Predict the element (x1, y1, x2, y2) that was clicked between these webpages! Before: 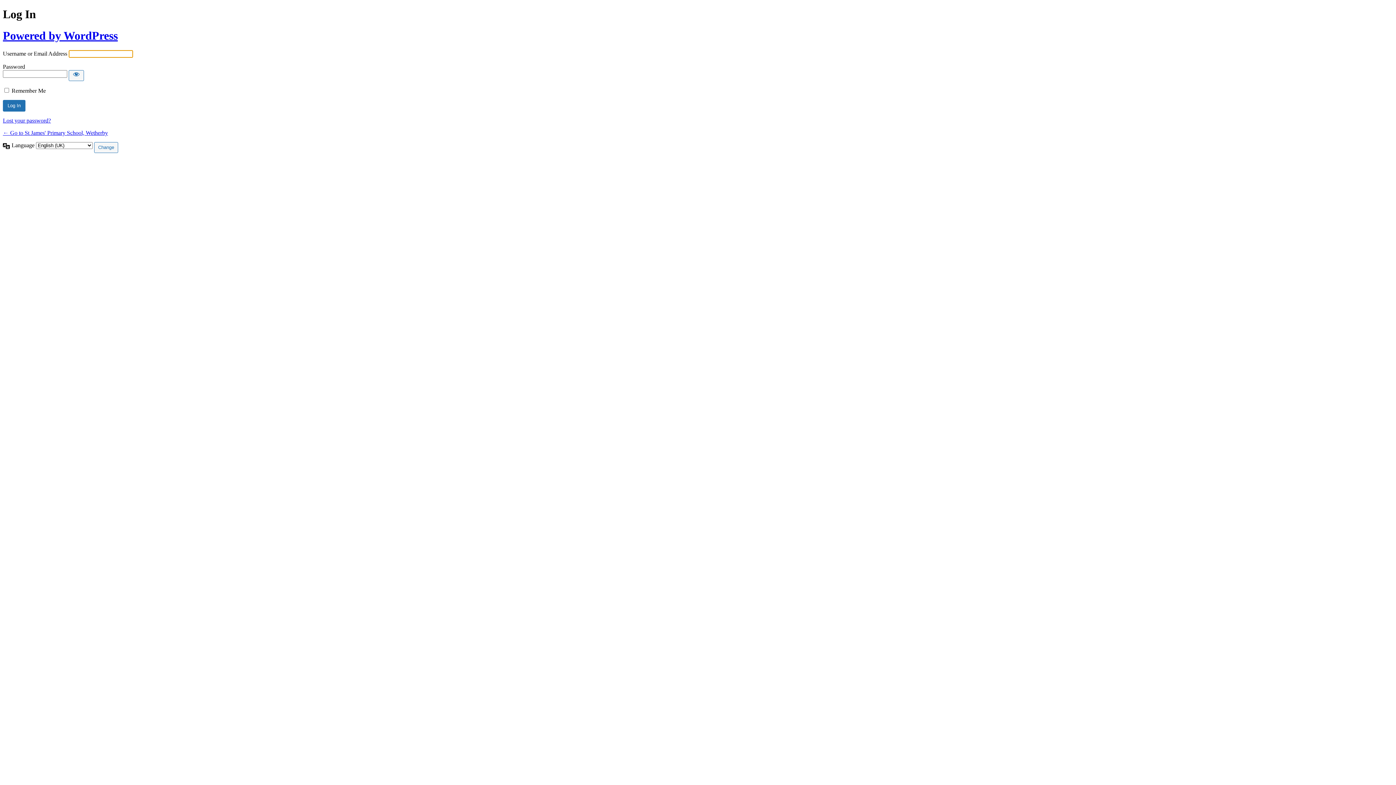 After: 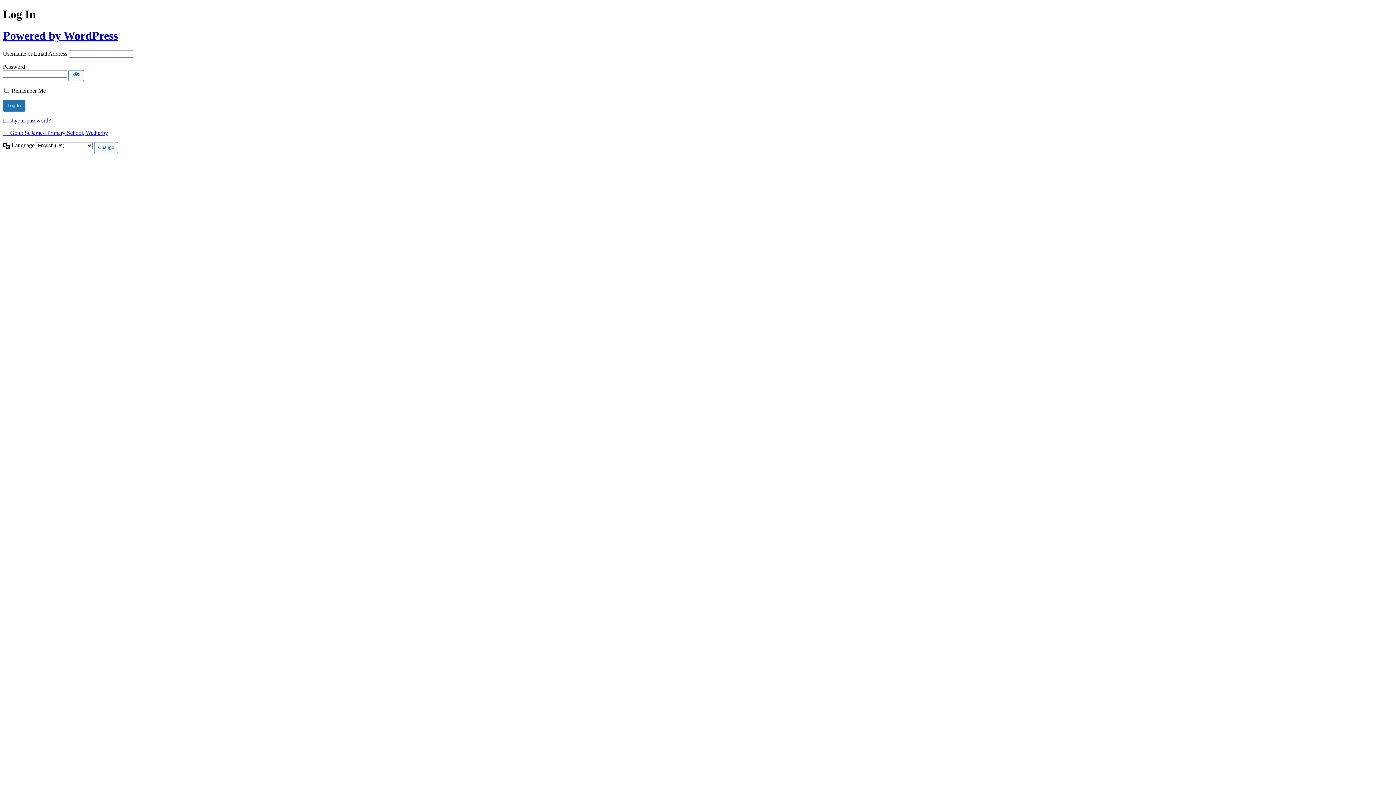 Action: bbox: (68, 70, 84, 81) label: Show password